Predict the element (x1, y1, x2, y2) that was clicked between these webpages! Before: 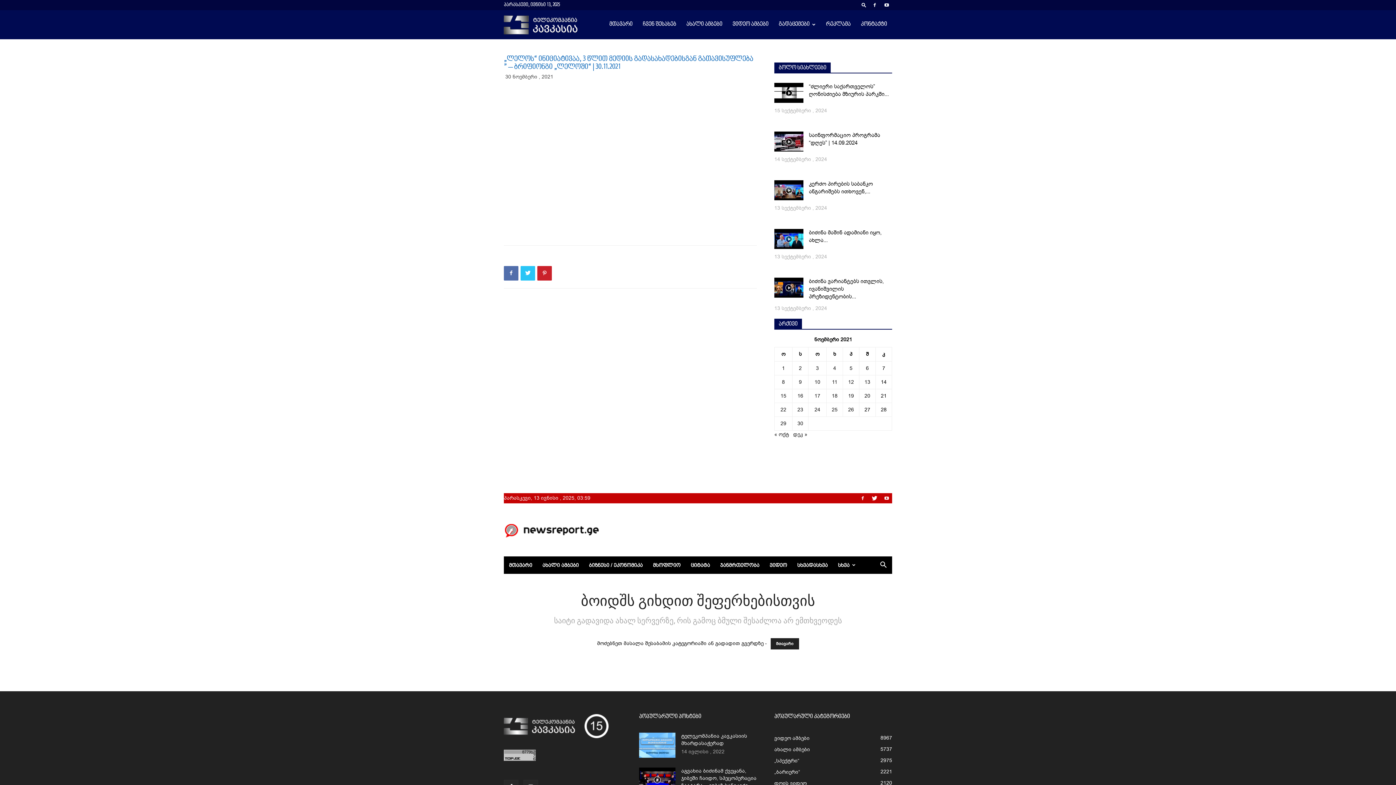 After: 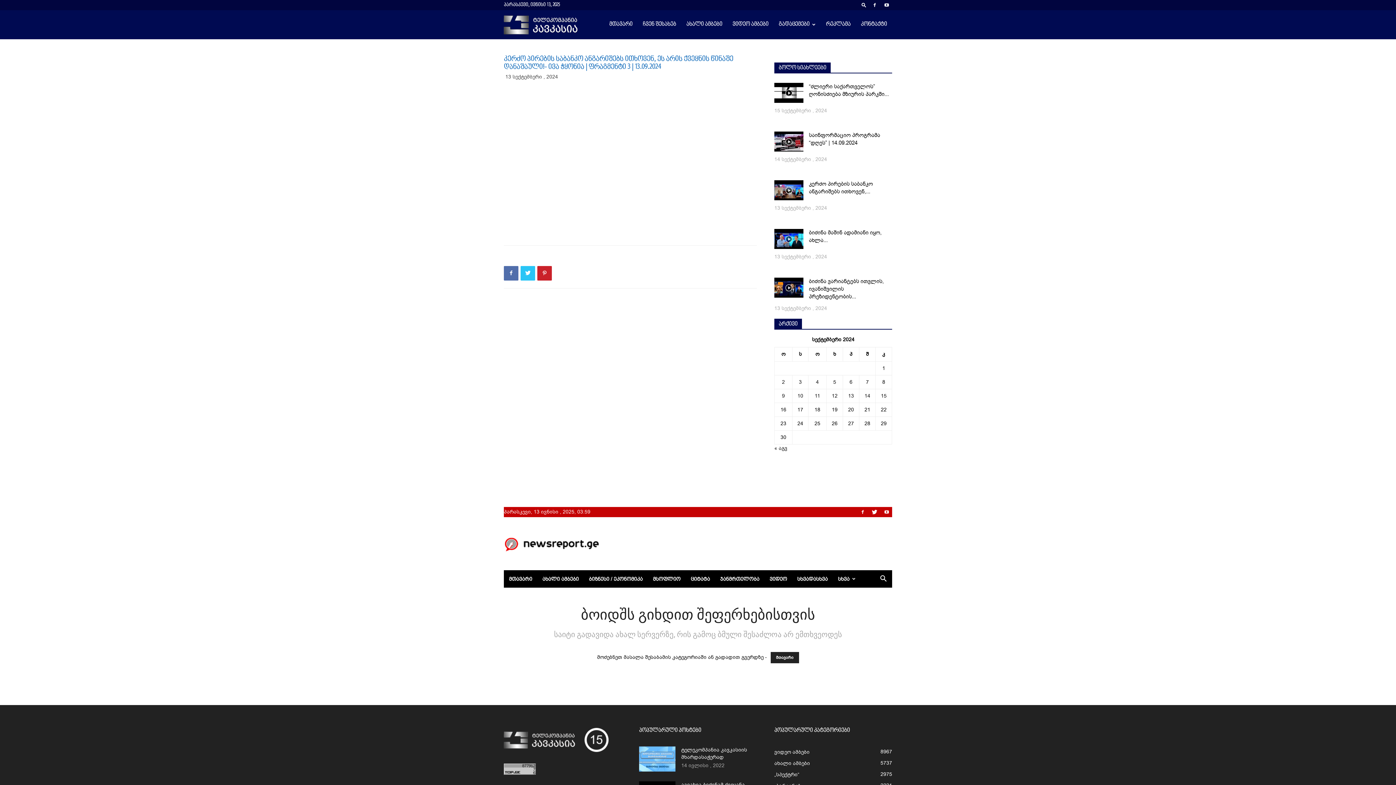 Action: bbox: (774, 180, 803, 200)